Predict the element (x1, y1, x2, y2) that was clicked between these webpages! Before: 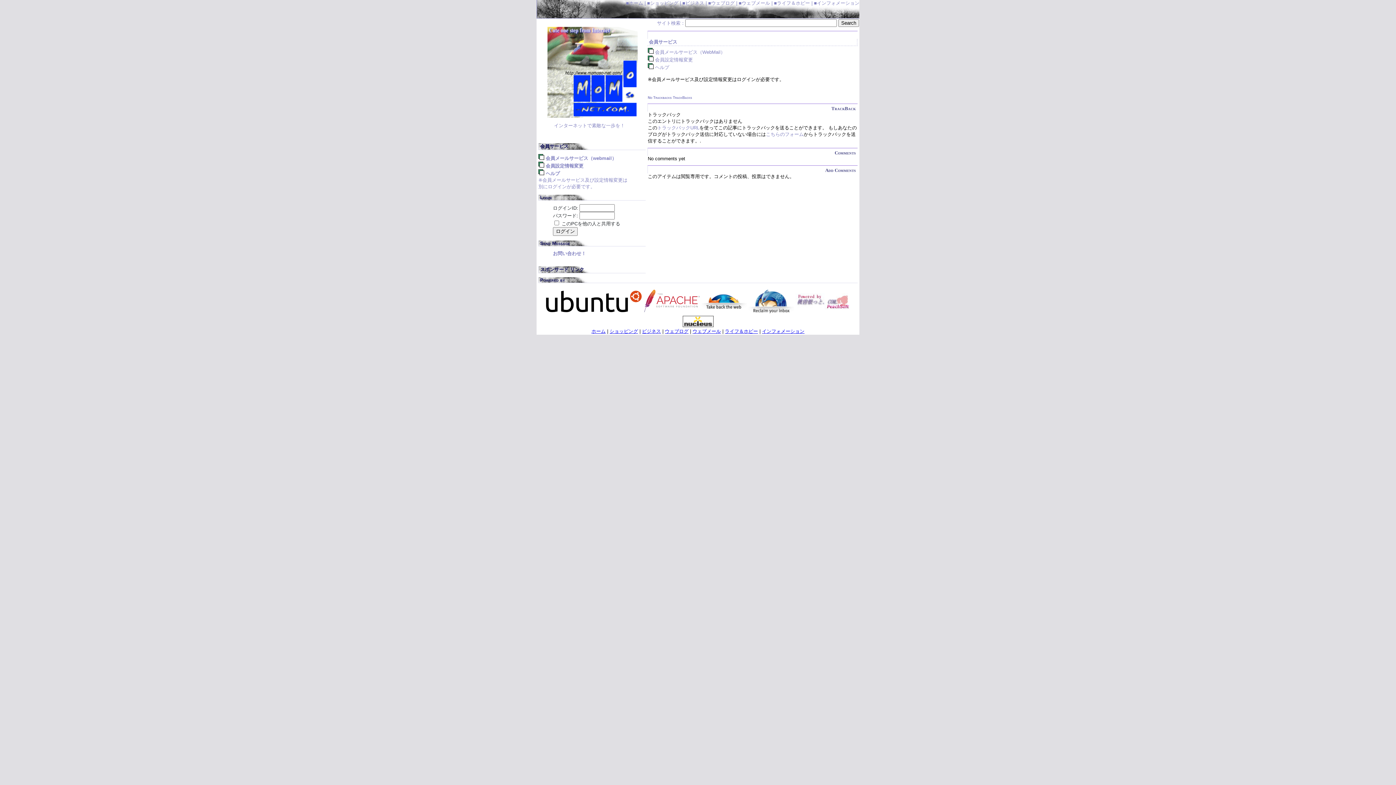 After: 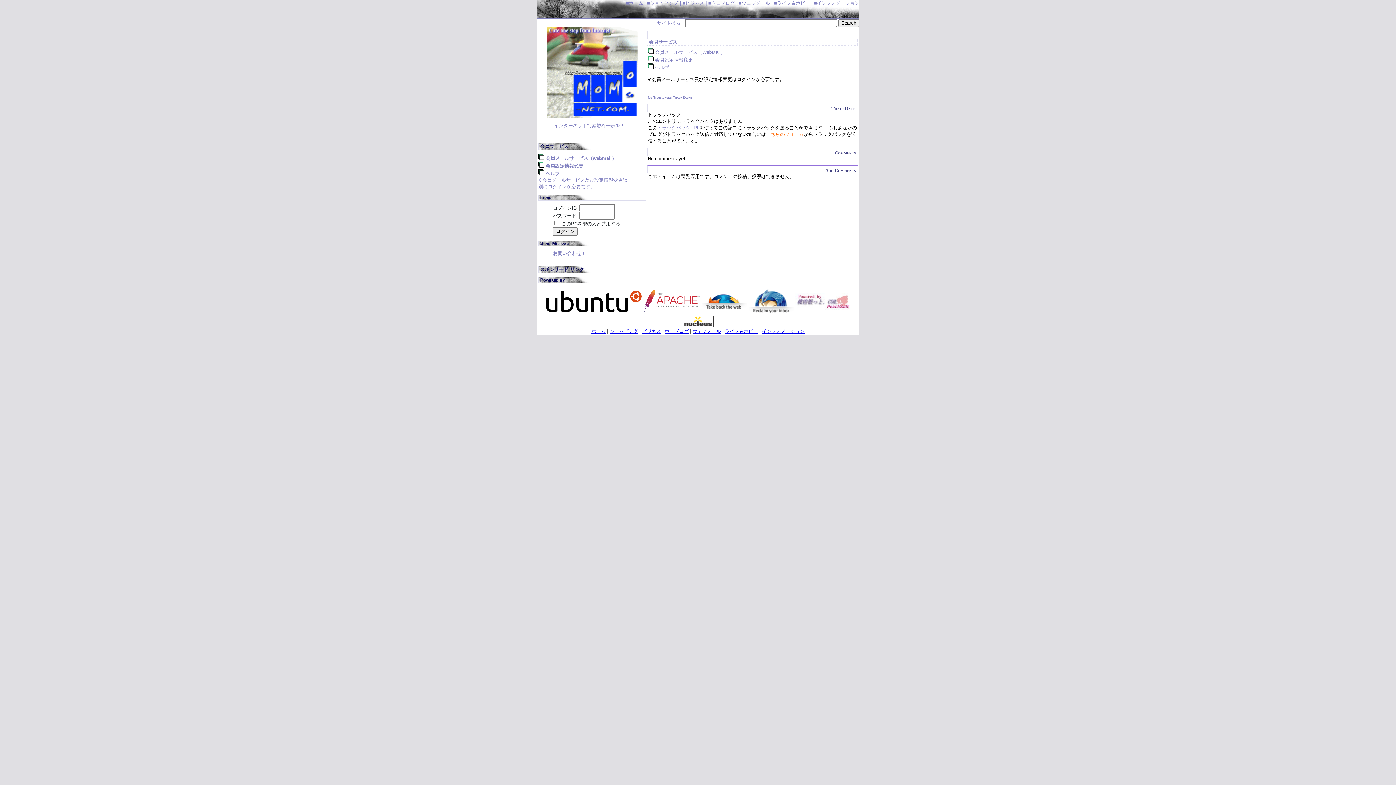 Action: bbox: (766, 131, 803, 136) label: こちらのフォーム